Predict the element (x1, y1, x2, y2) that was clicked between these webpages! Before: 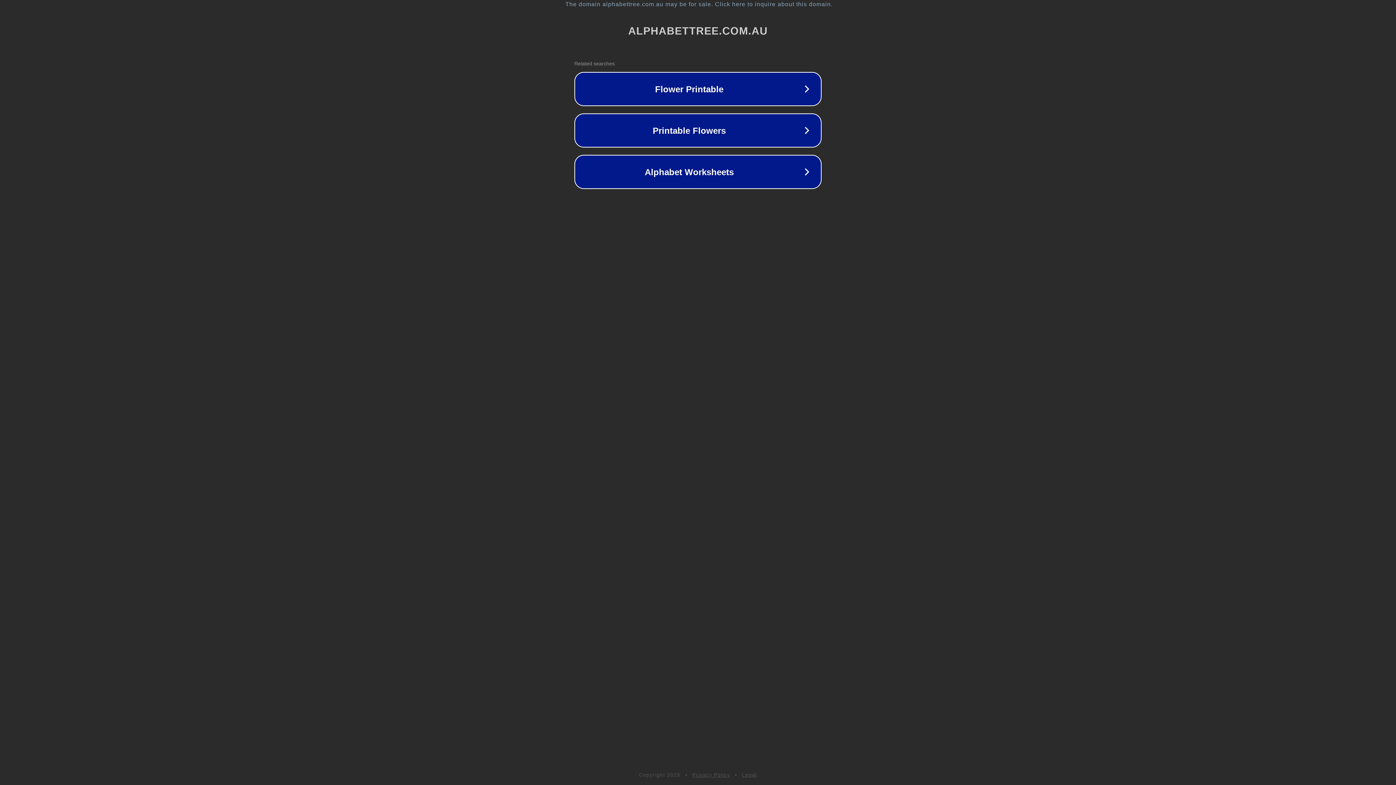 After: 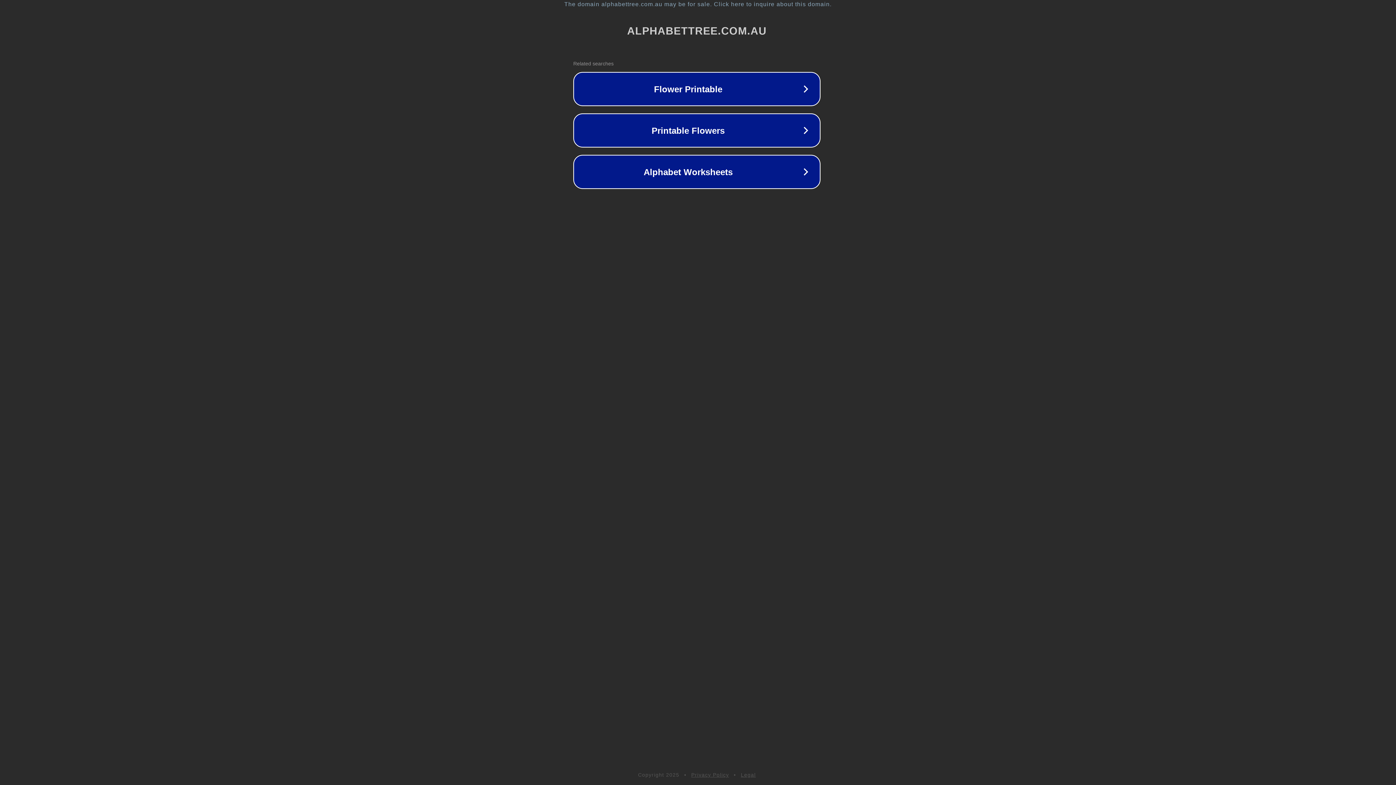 Action: bbox: (1, 1, 1397, 7) label: The domain alphabettree.com.au may be for sale. Click here to inquire about this domain.